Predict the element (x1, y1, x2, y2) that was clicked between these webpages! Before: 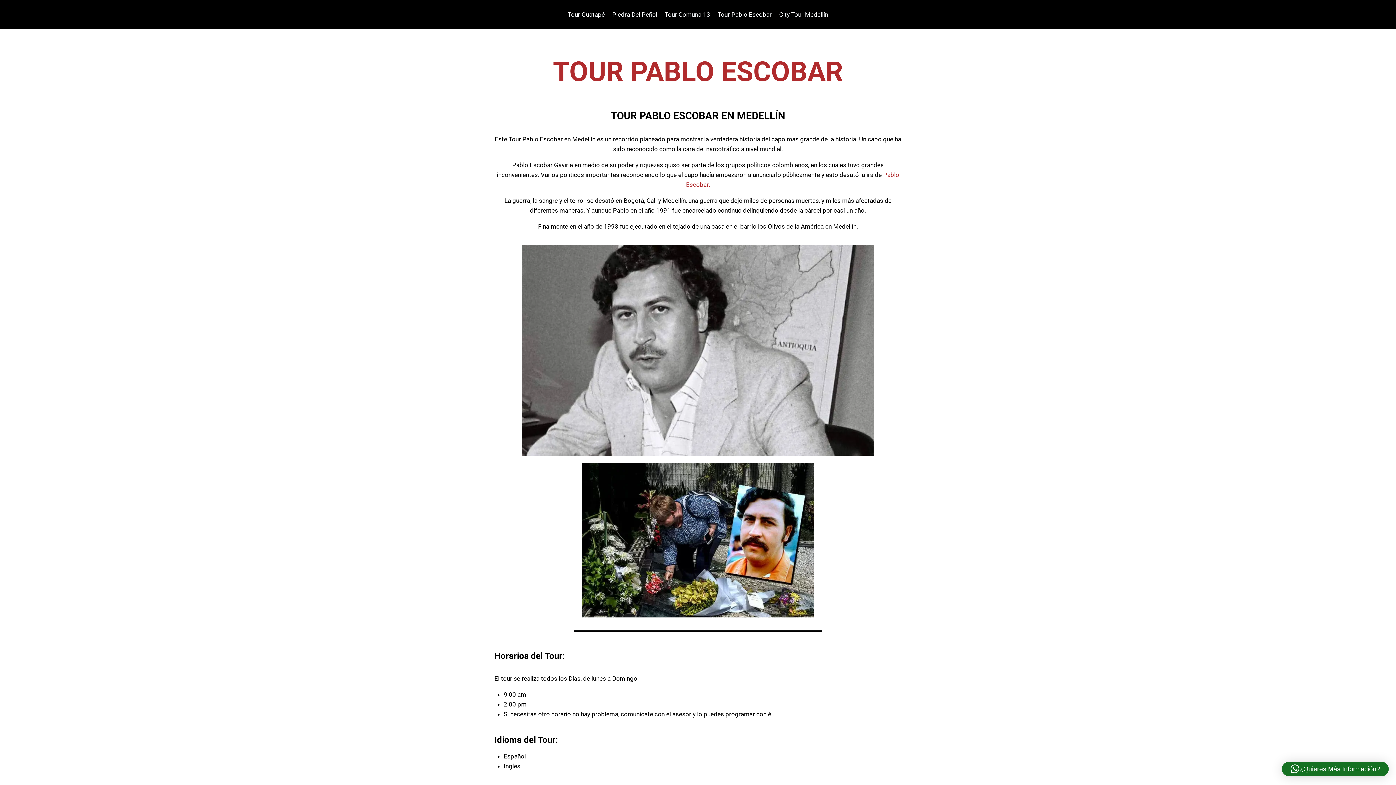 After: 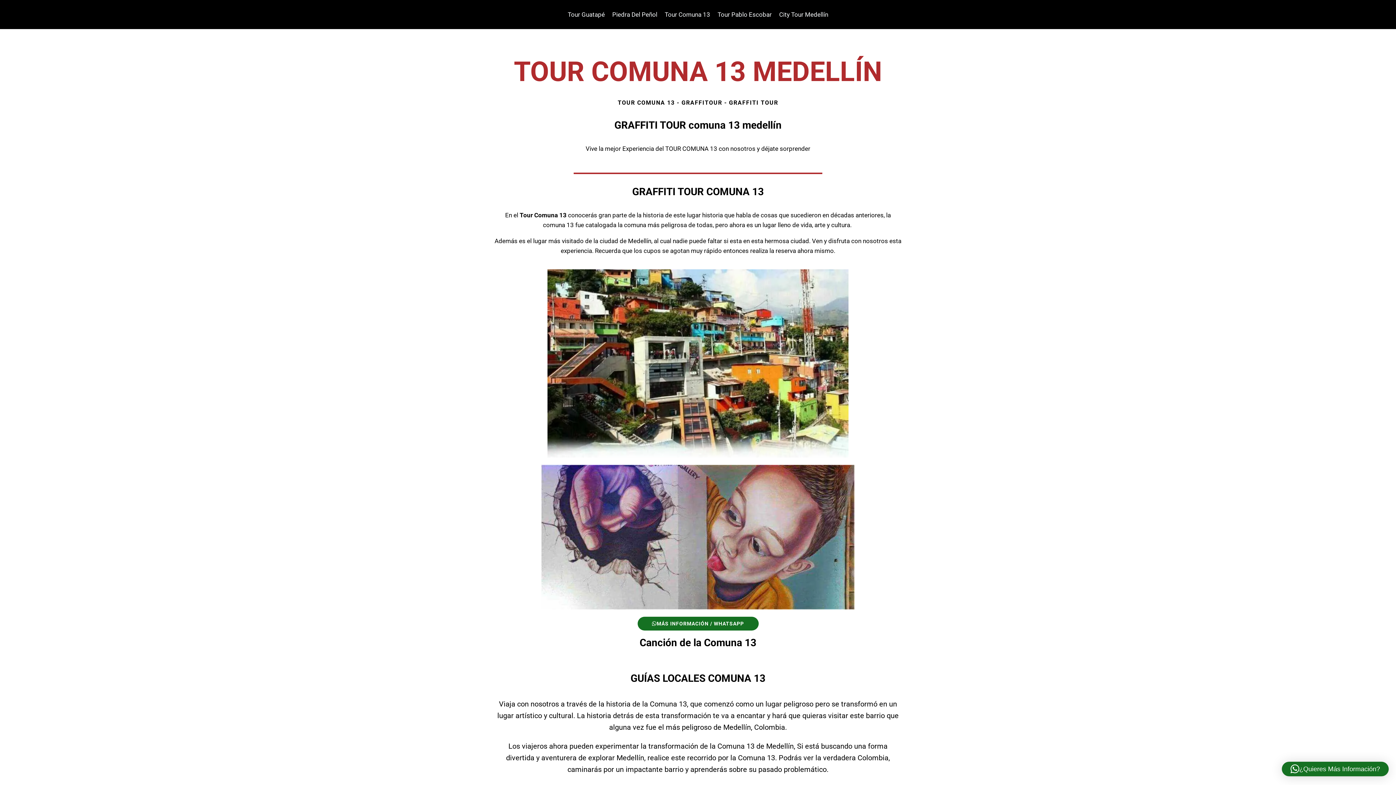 Action: bbox: (661, 5, 714, 23) label: Tour Comuna 13